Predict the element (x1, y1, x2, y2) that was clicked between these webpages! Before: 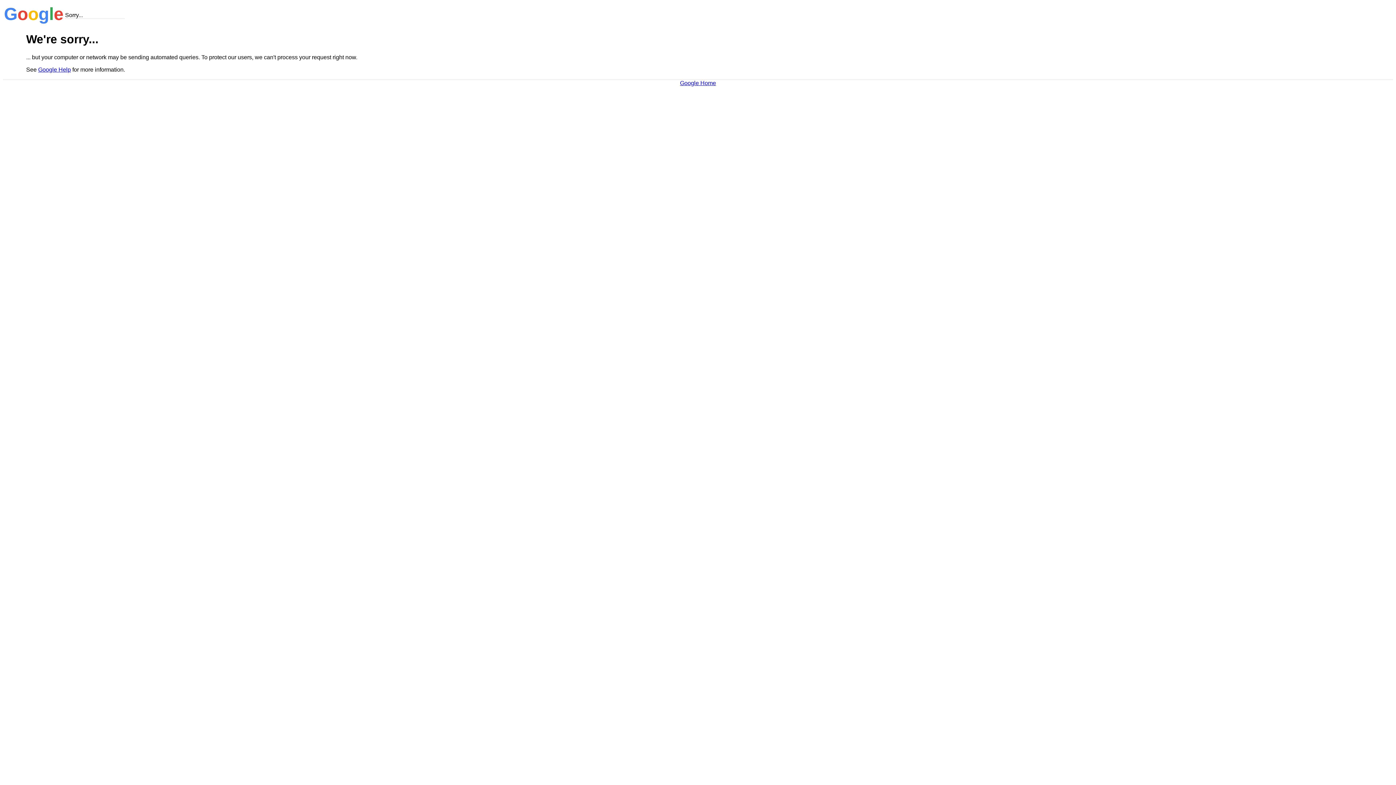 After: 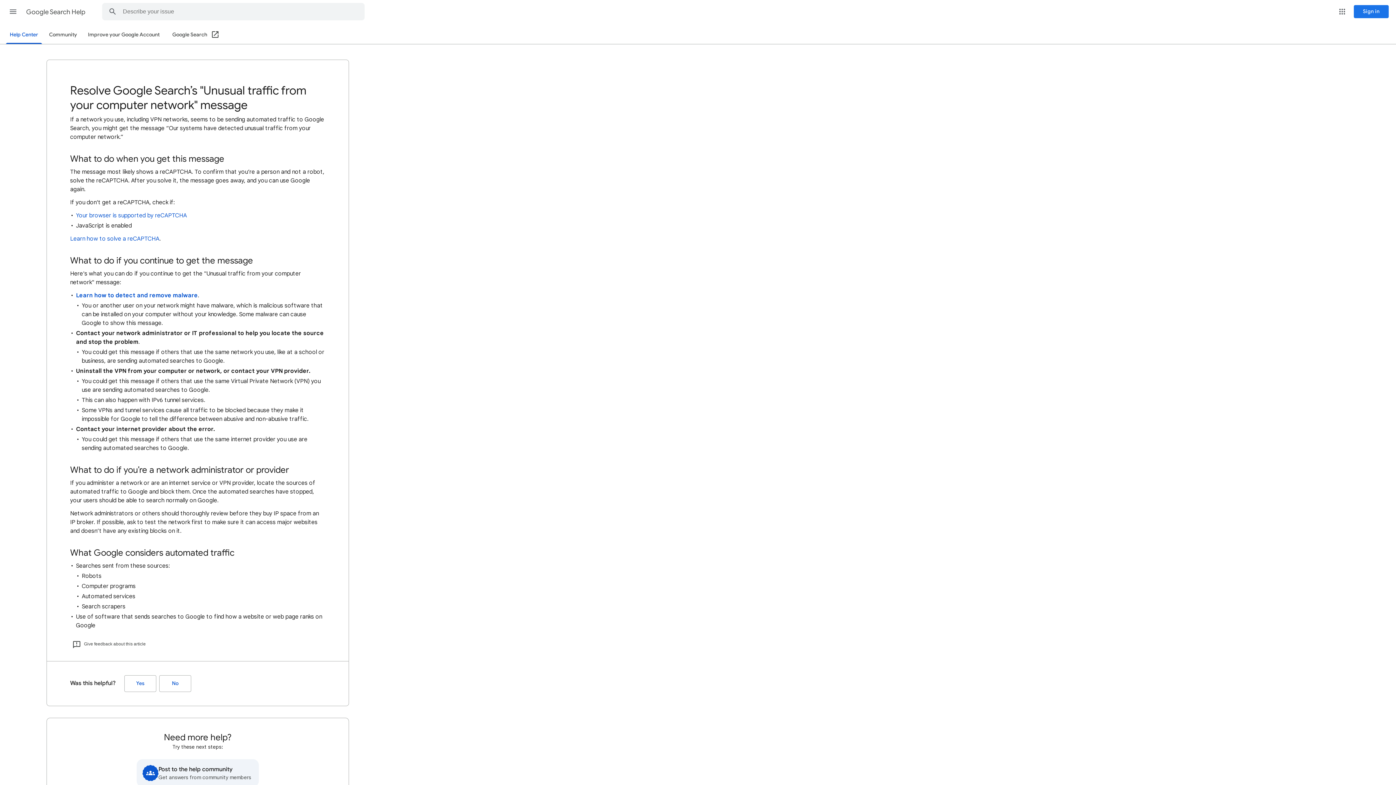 Action: bbox: (38, 66, 70, 72) label: Google Help